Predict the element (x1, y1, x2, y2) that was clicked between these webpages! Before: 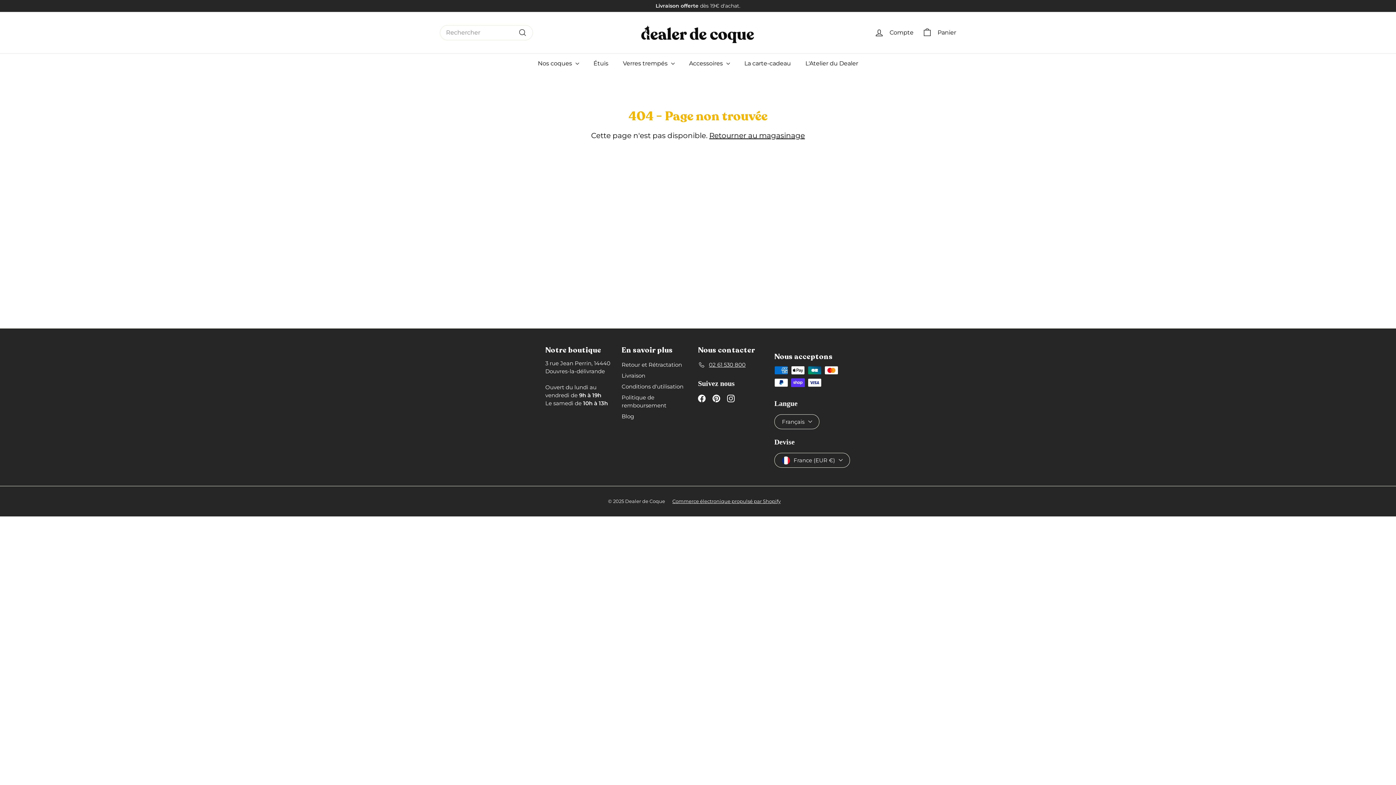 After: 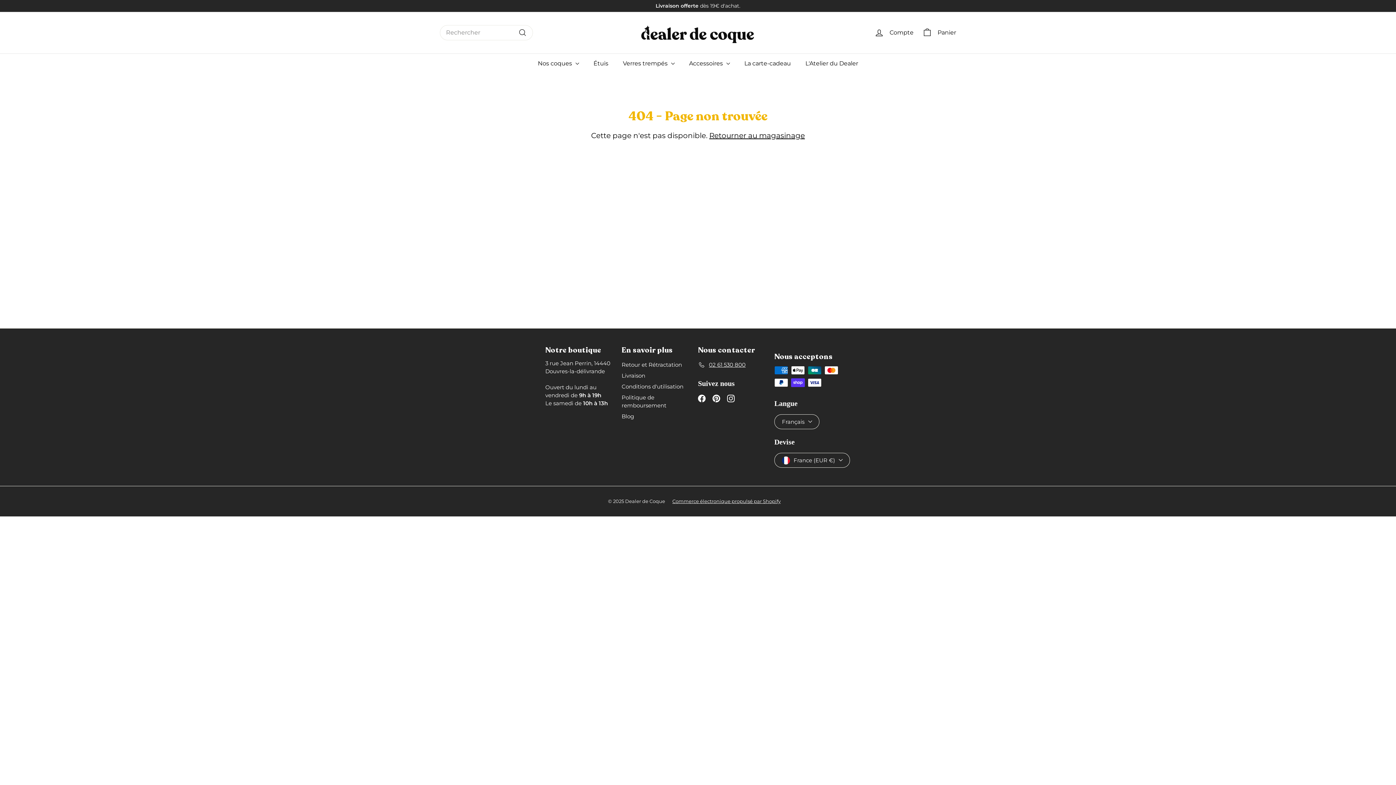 Action: label: Facebook bbox: (698, 394, 705, 402)